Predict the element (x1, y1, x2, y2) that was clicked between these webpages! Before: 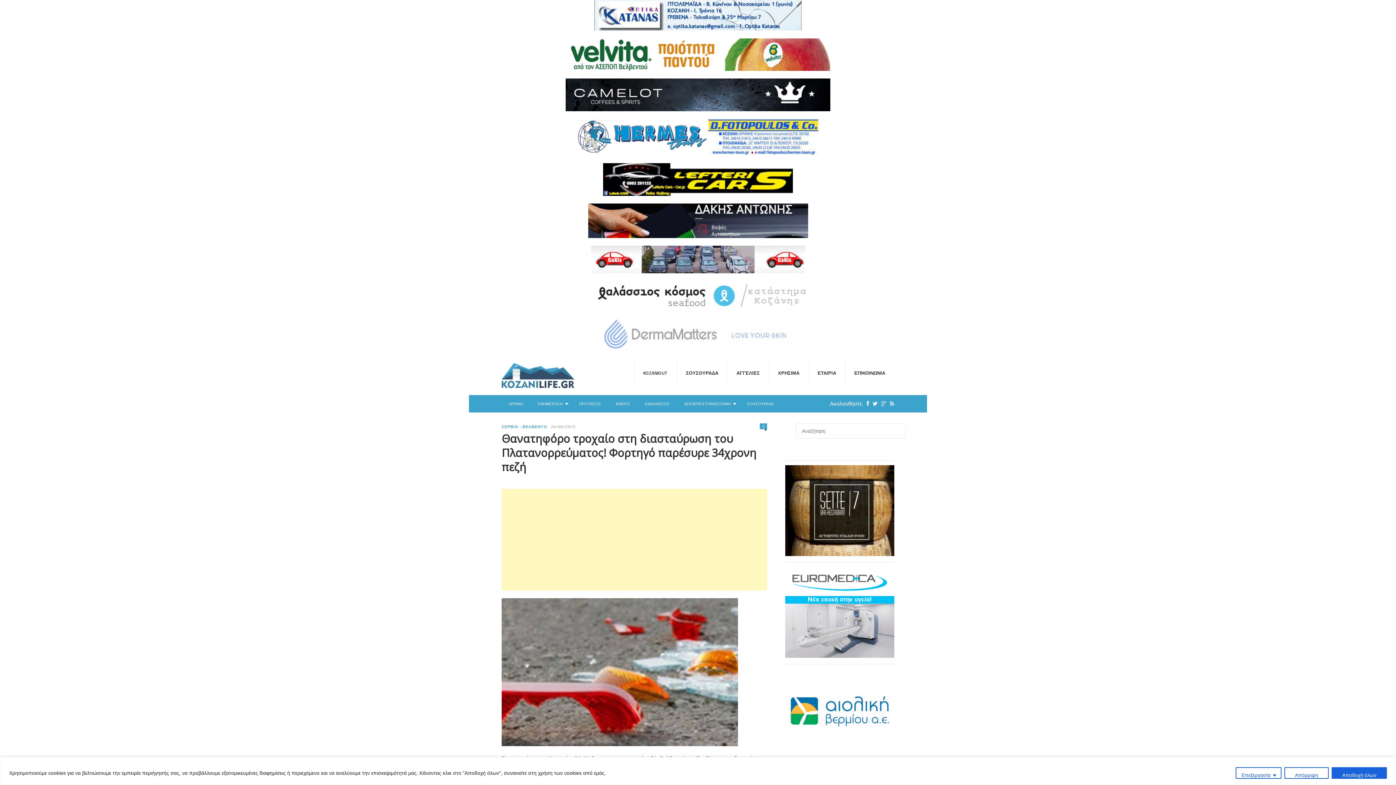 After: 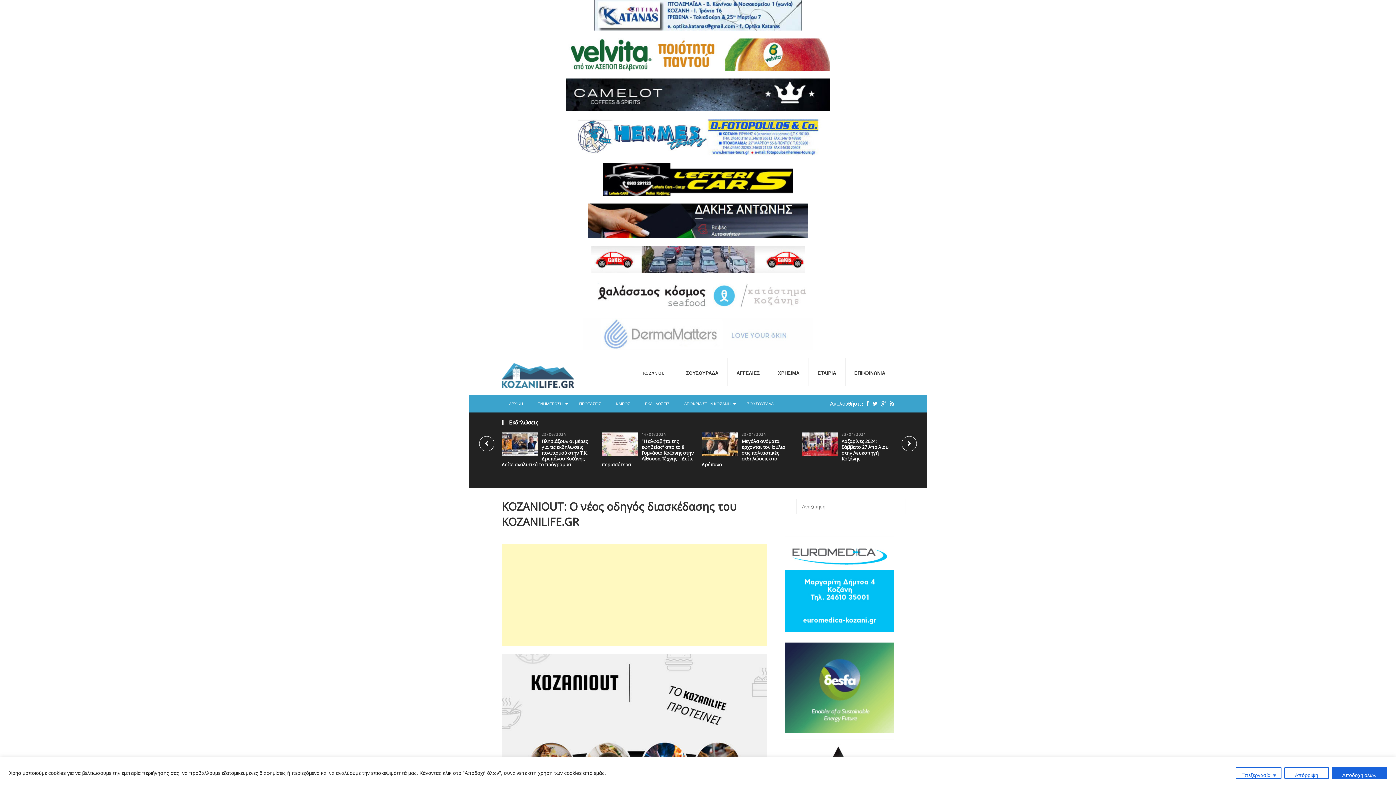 Action: label: KOZANIOUT bbox: (634, 358, 677, 386)